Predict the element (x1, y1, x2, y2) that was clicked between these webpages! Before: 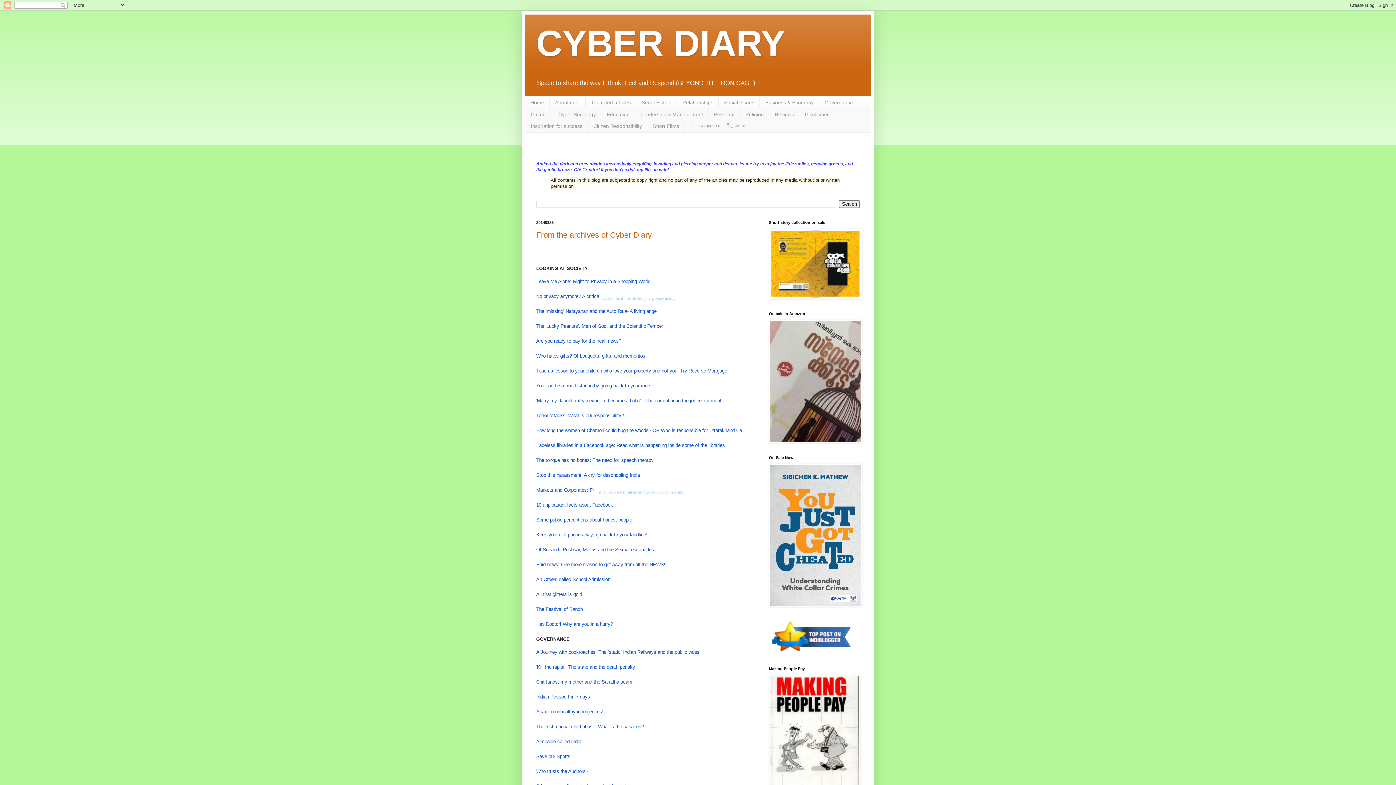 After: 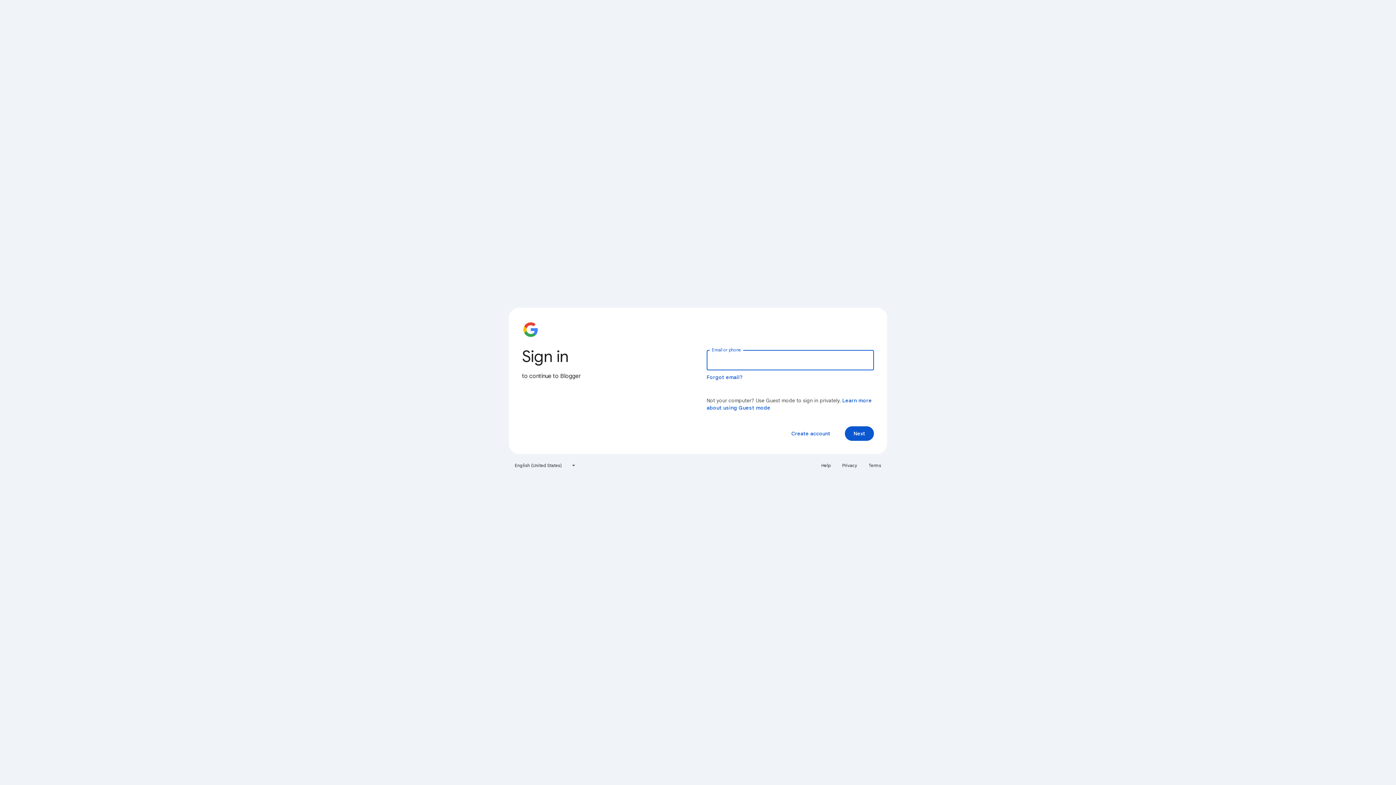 Action: bbox: (536, 368, 727, 374) label: Teach a lesson to your children who love your property and not you: Try Reverse Mortgage